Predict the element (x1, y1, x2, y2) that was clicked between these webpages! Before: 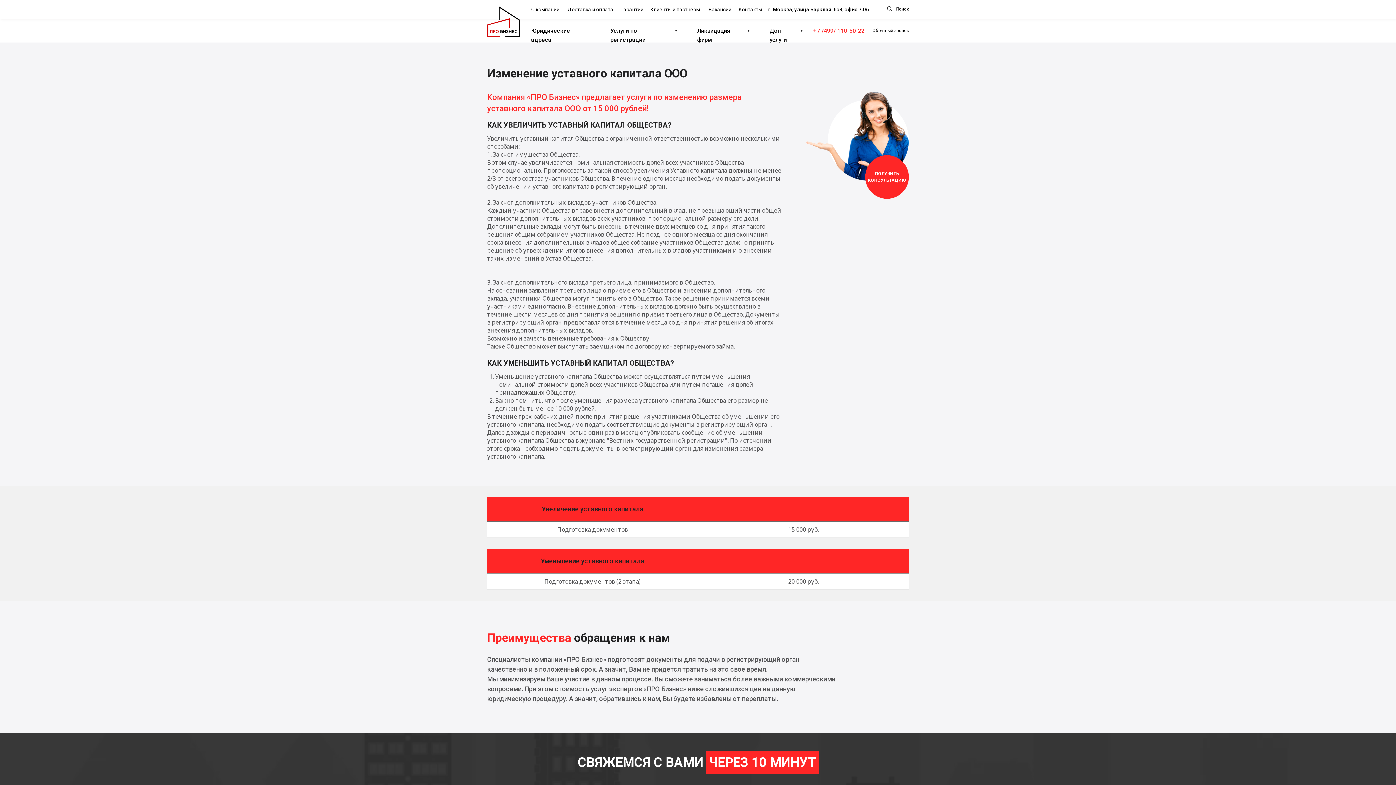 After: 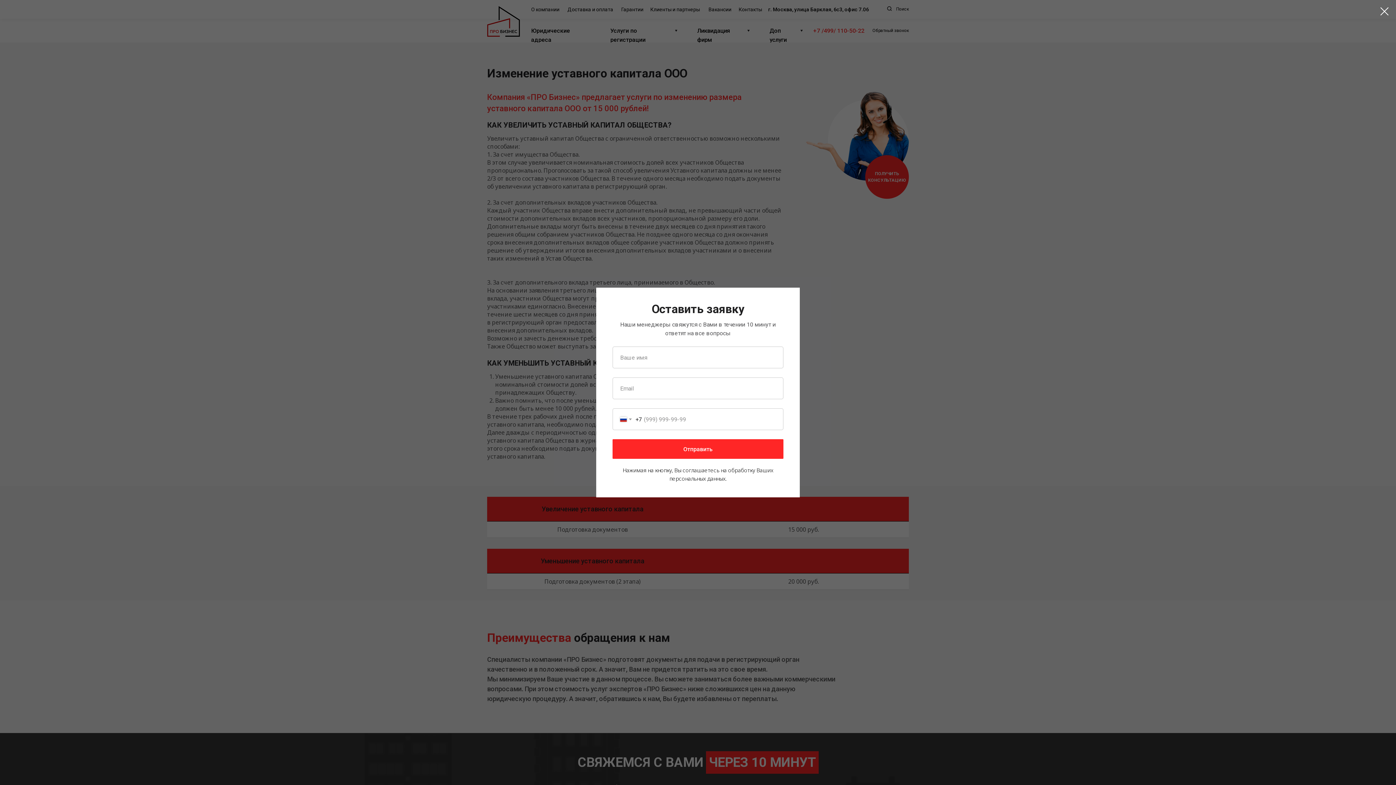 Action: bbox: (865, 155, 909, 198) label: ПОЛУЧИТЬ КОНСУЛЬТАЦИЮ